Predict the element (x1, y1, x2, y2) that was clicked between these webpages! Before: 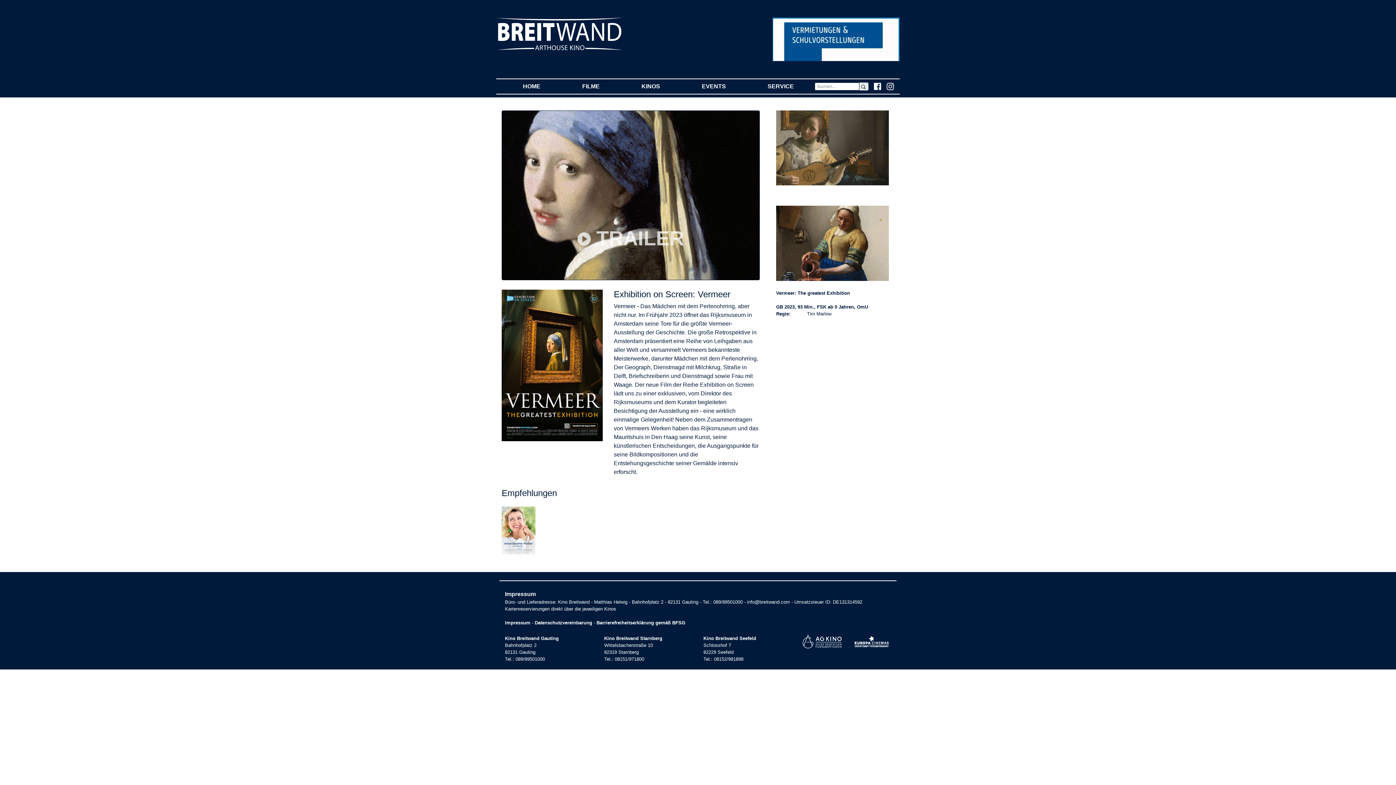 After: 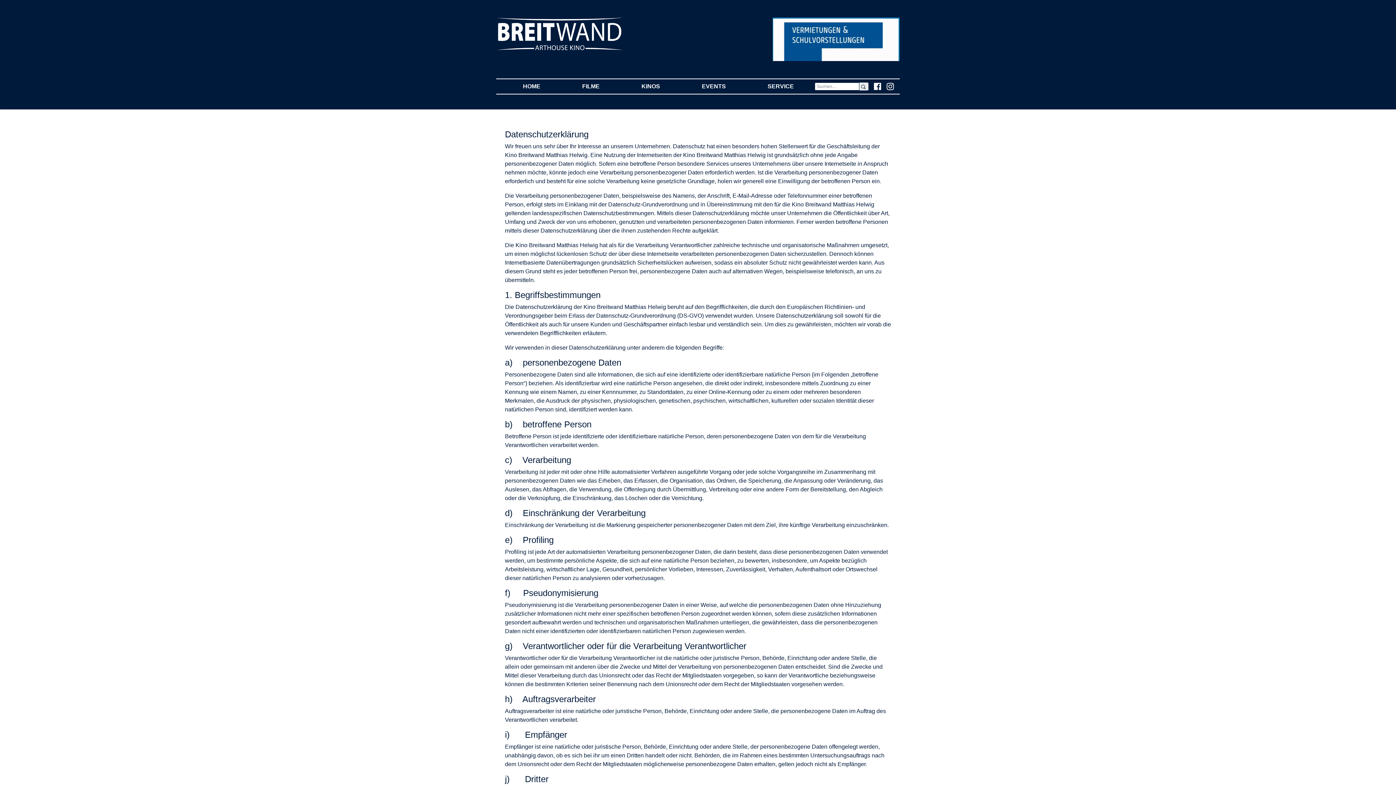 Action: bbox: (534, 620, 592, 625) label: Datenschutzvereinbarung